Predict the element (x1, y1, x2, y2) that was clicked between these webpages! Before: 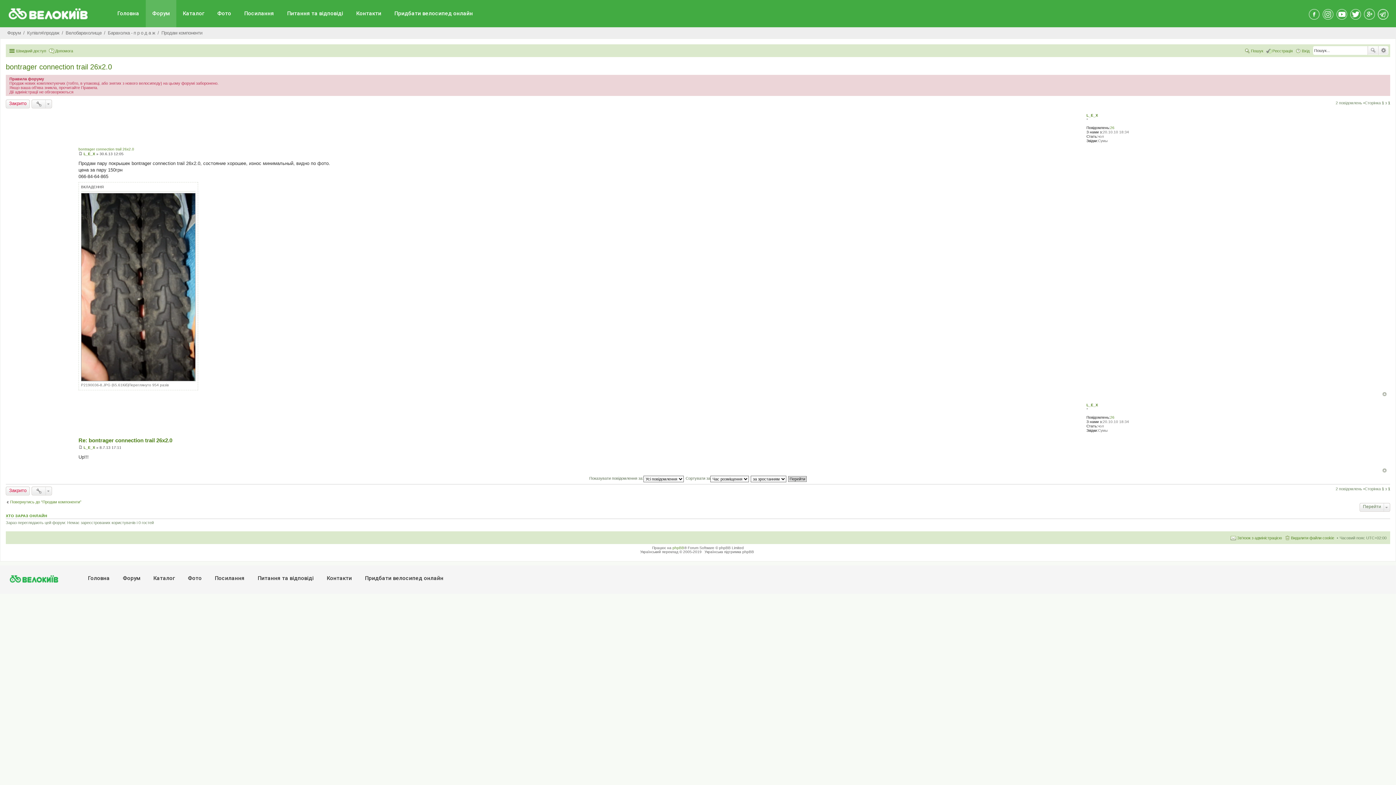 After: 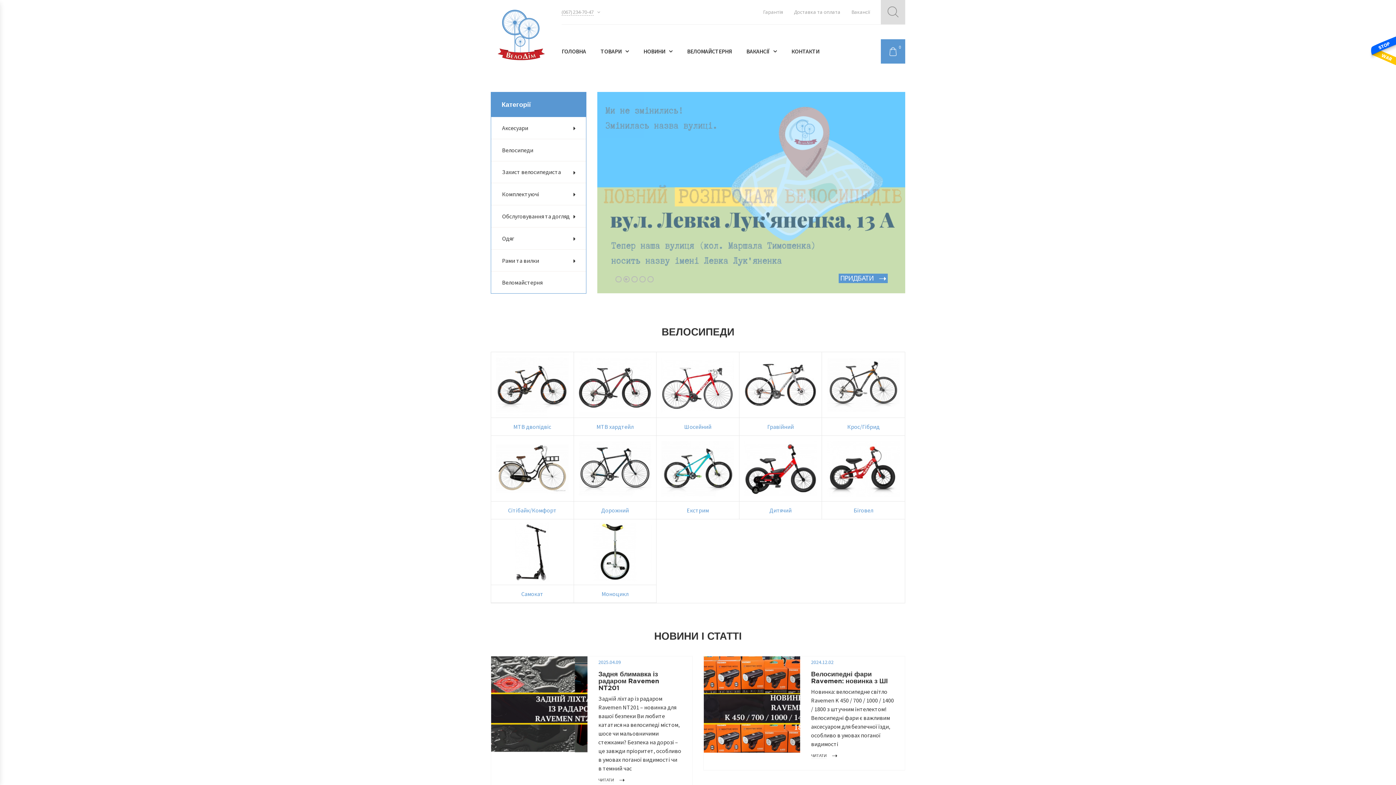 Action: bbox: (388, 0, 479, 27) label: Придбати велосипед онлайн